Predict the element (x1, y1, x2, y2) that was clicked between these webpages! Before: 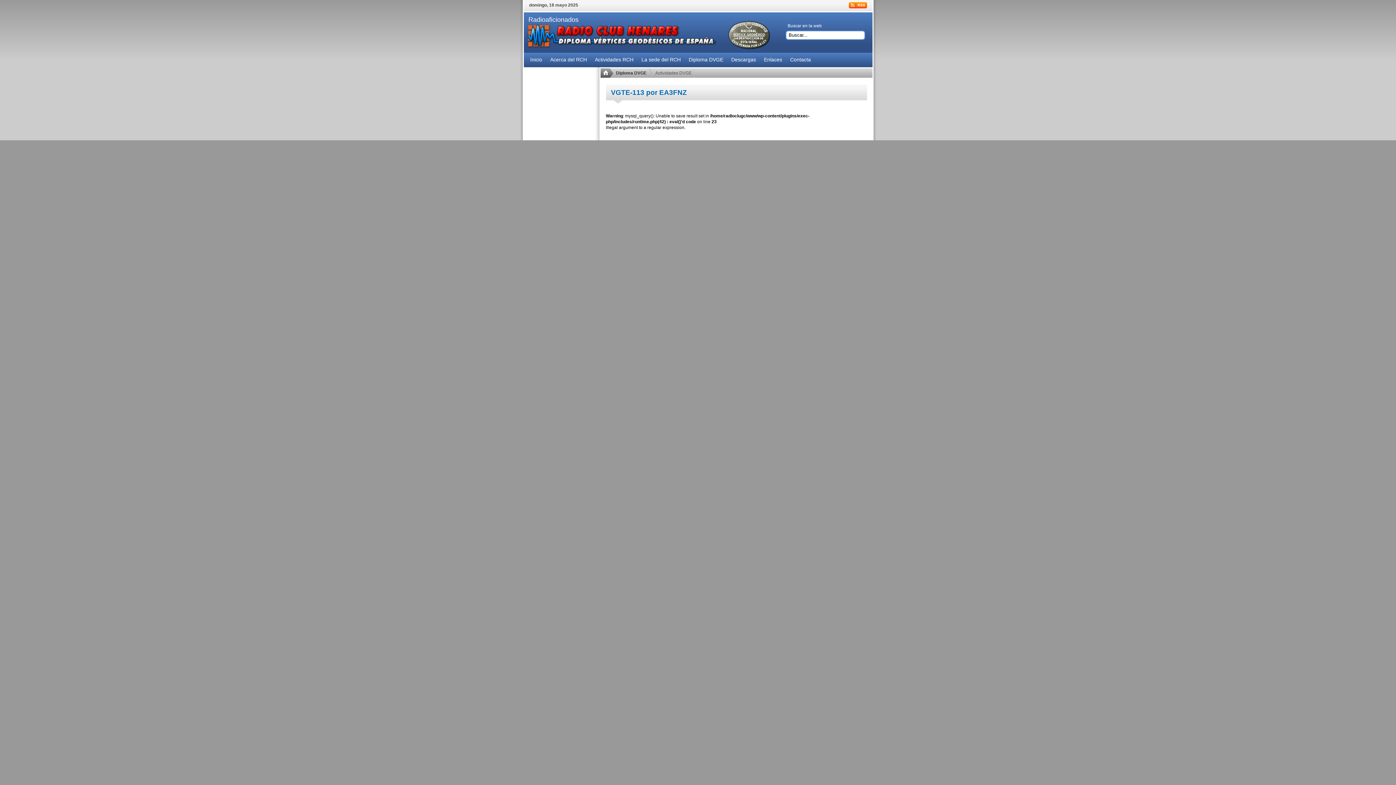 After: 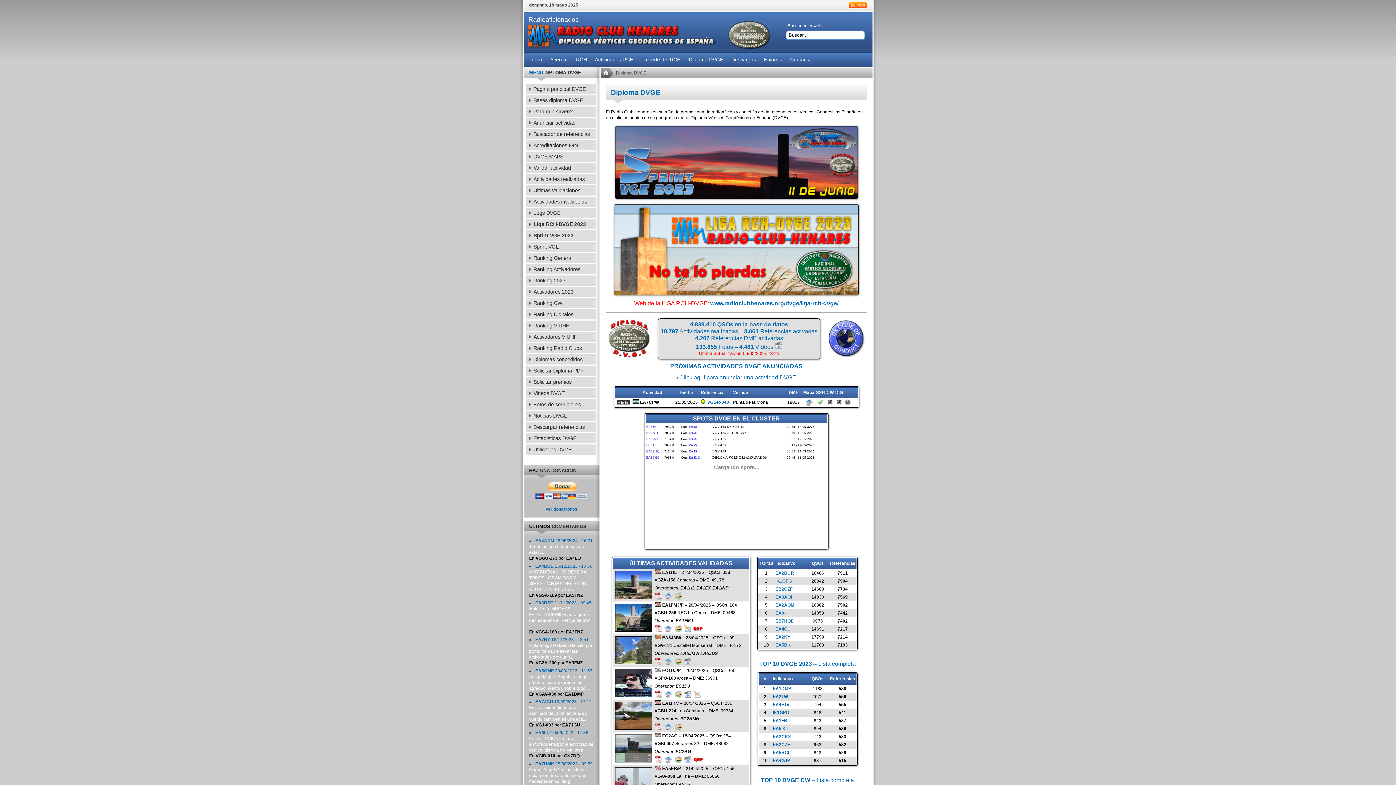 Action: label: Diploma DVGE bbox: (614, 68, 648, 77)